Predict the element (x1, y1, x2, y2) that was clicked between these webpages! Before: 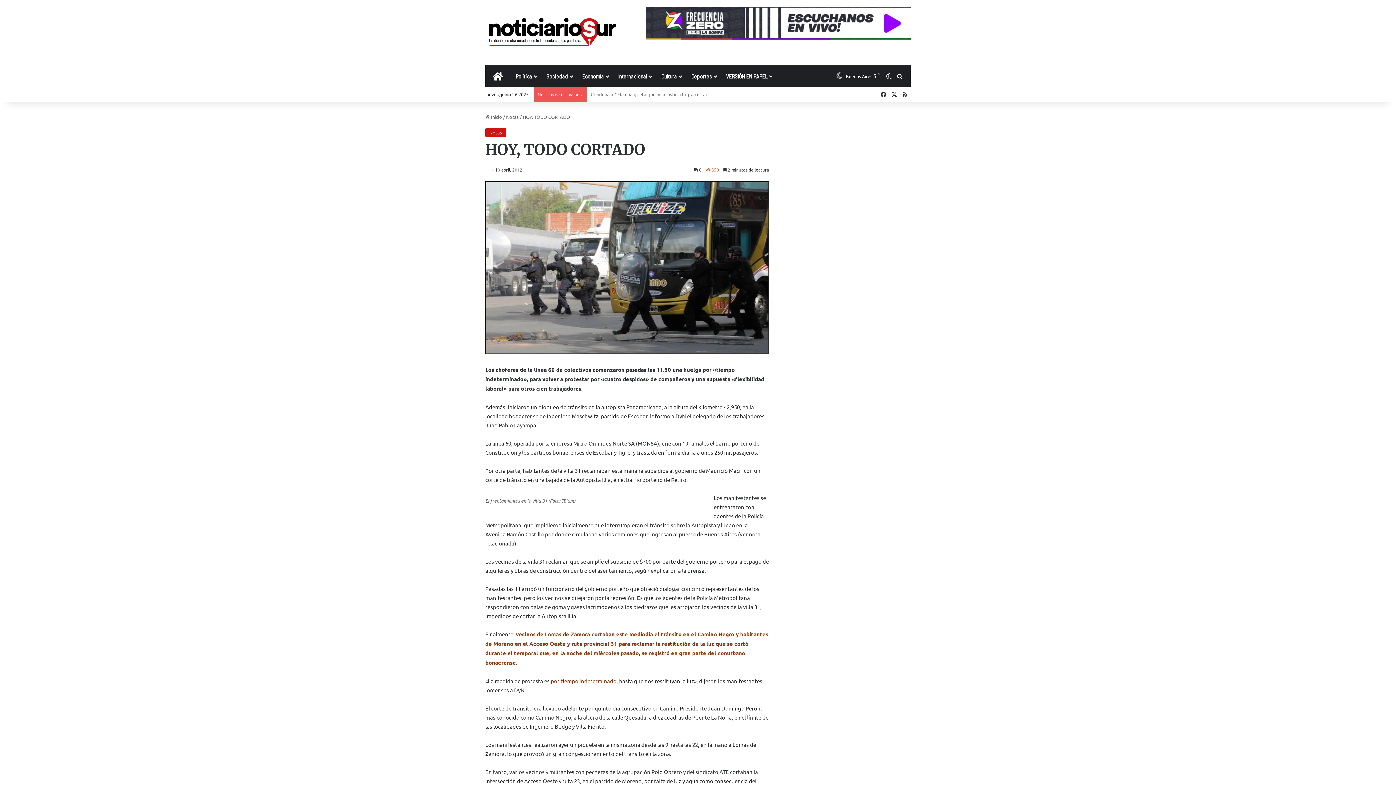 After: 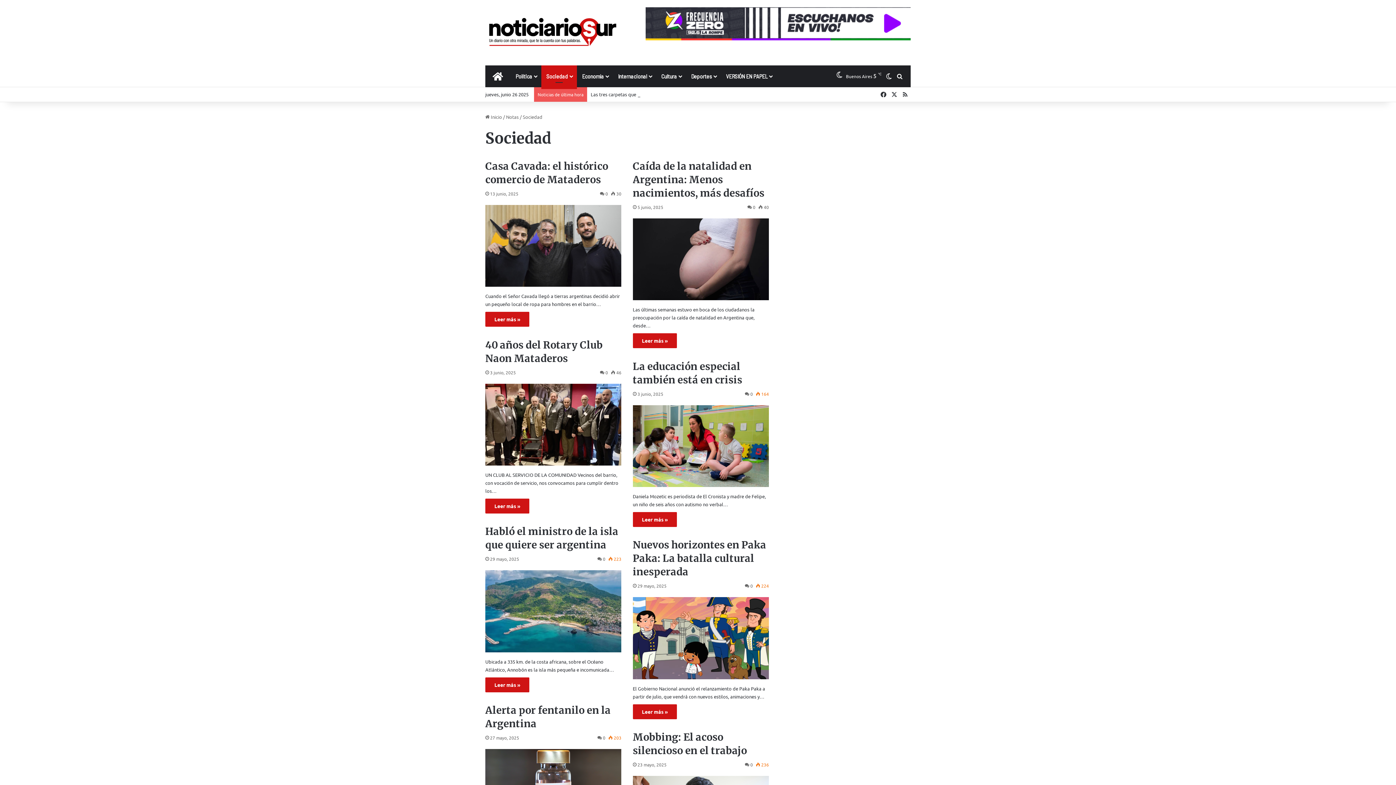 Action: bbox: (541, 65, 577, 87) label: Sociedad